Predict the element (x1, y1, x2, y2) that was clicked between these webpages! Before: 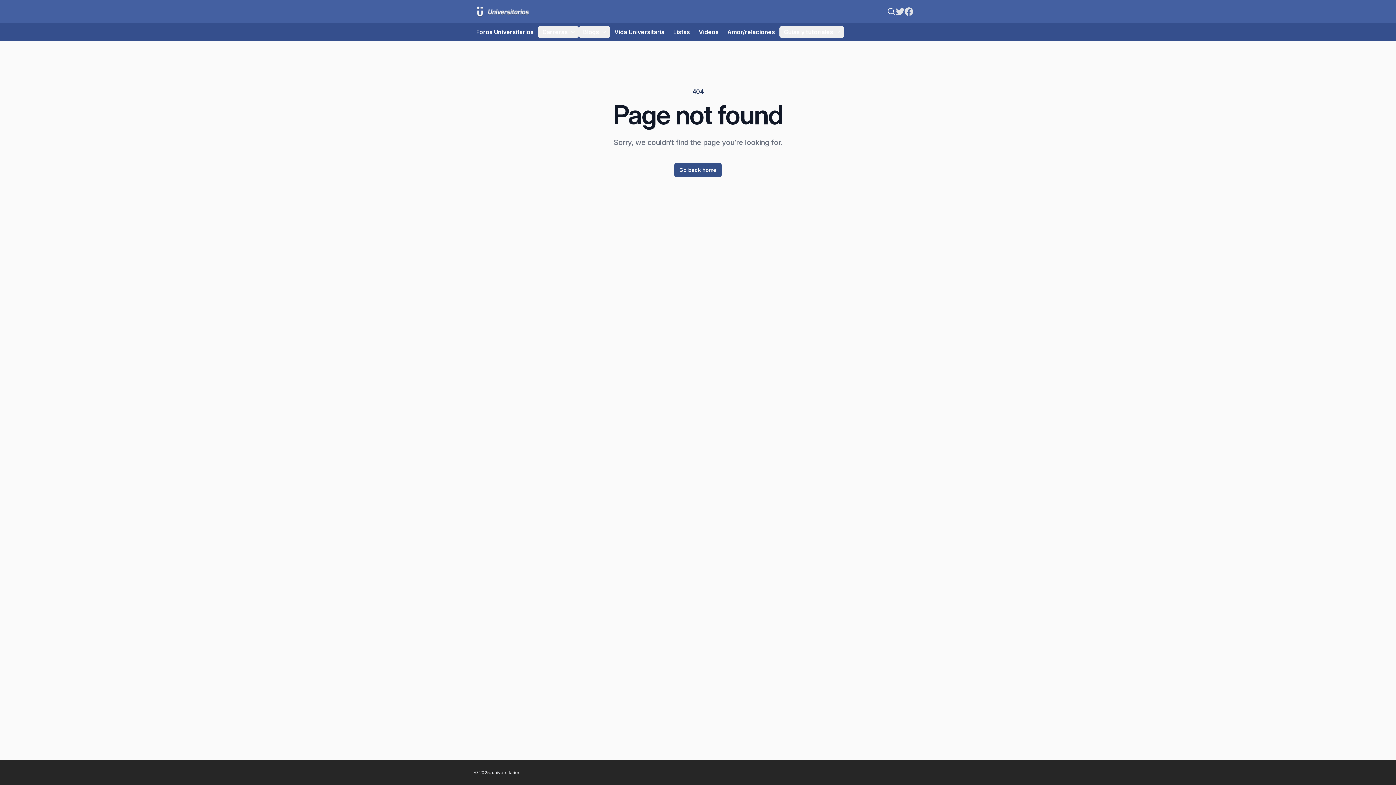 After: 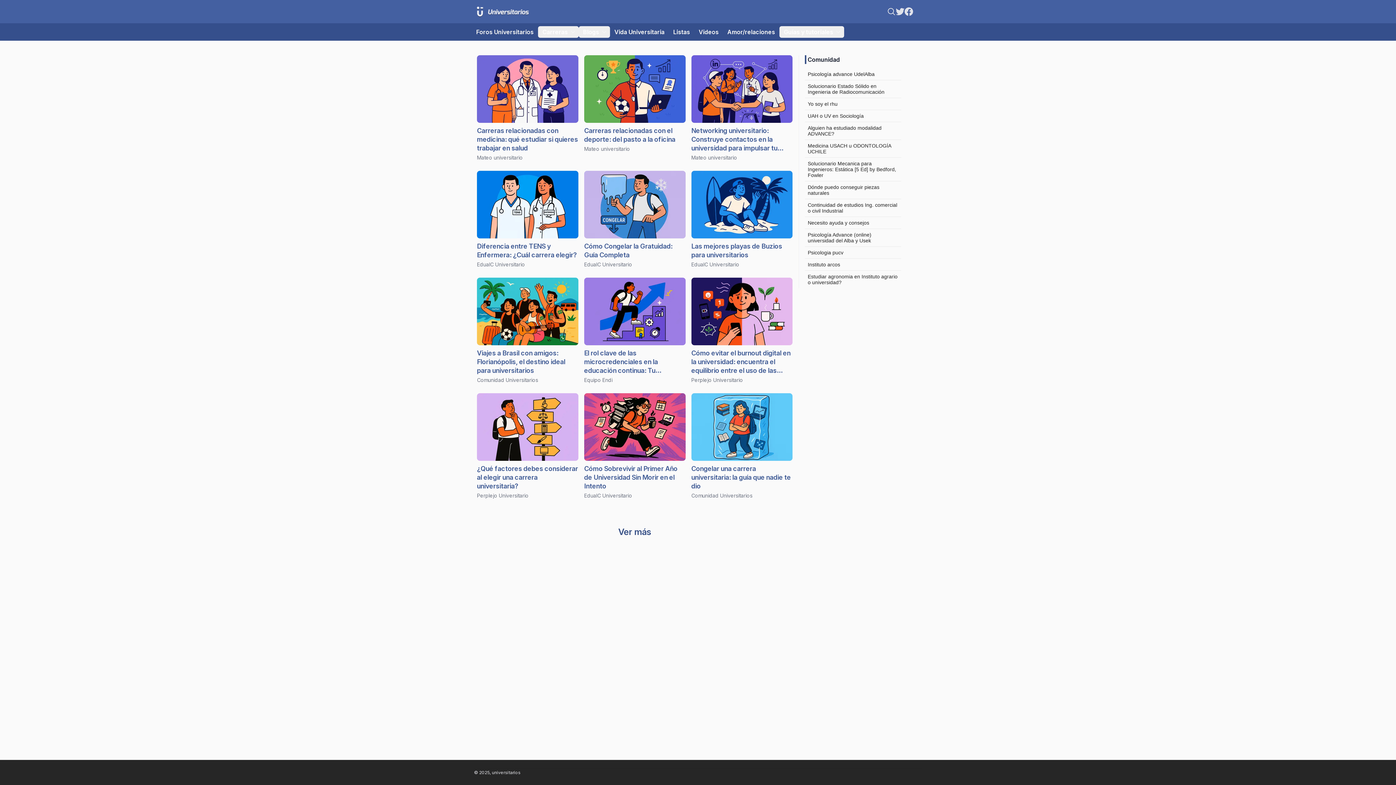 Action: label: Go back home bbox: (674, 162, 721, 177)